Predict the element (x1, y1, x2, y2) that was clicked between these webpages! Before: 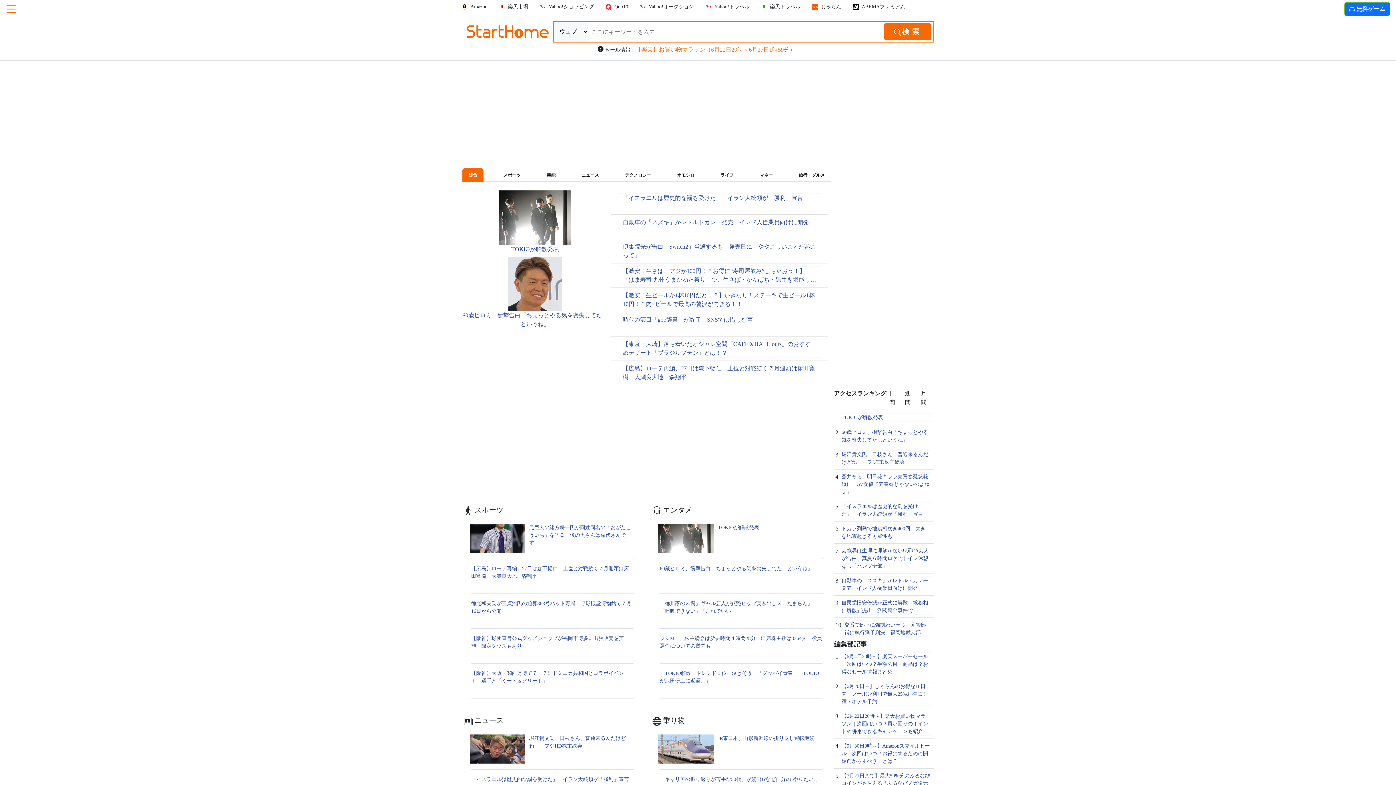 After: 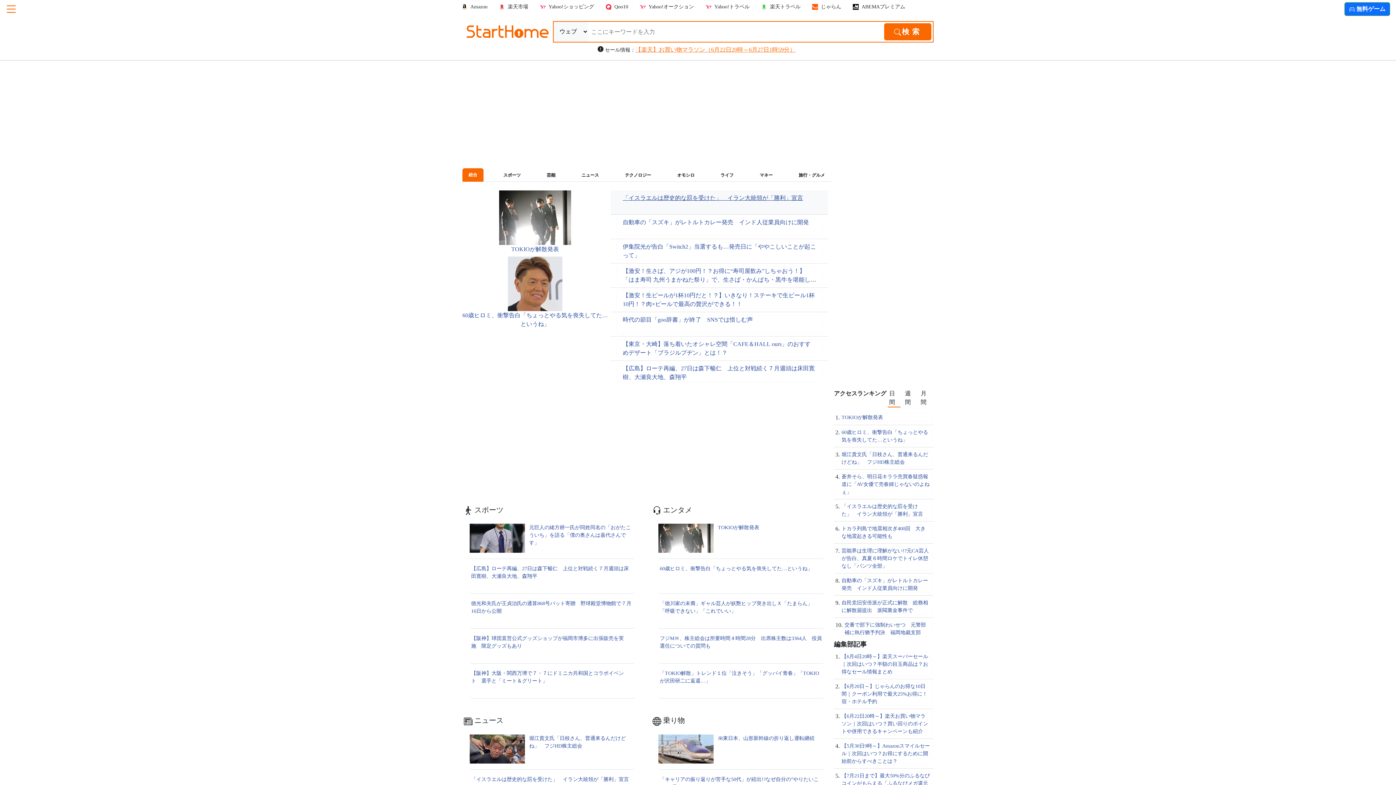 Action: bbox: (622, 194, 803, 201) label: 「イスラエルは歴史的な罰を受けた」　イラン大統領が「勝利」宣言